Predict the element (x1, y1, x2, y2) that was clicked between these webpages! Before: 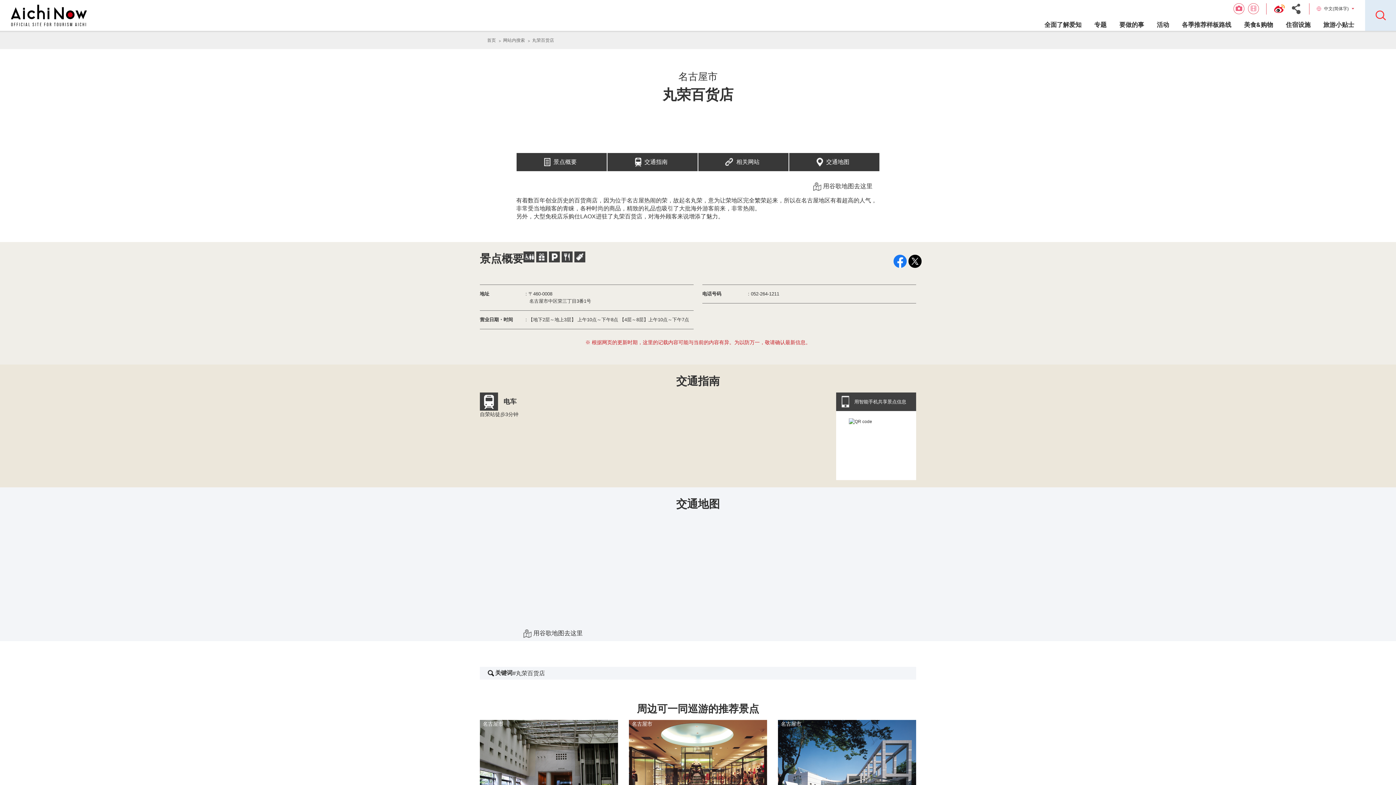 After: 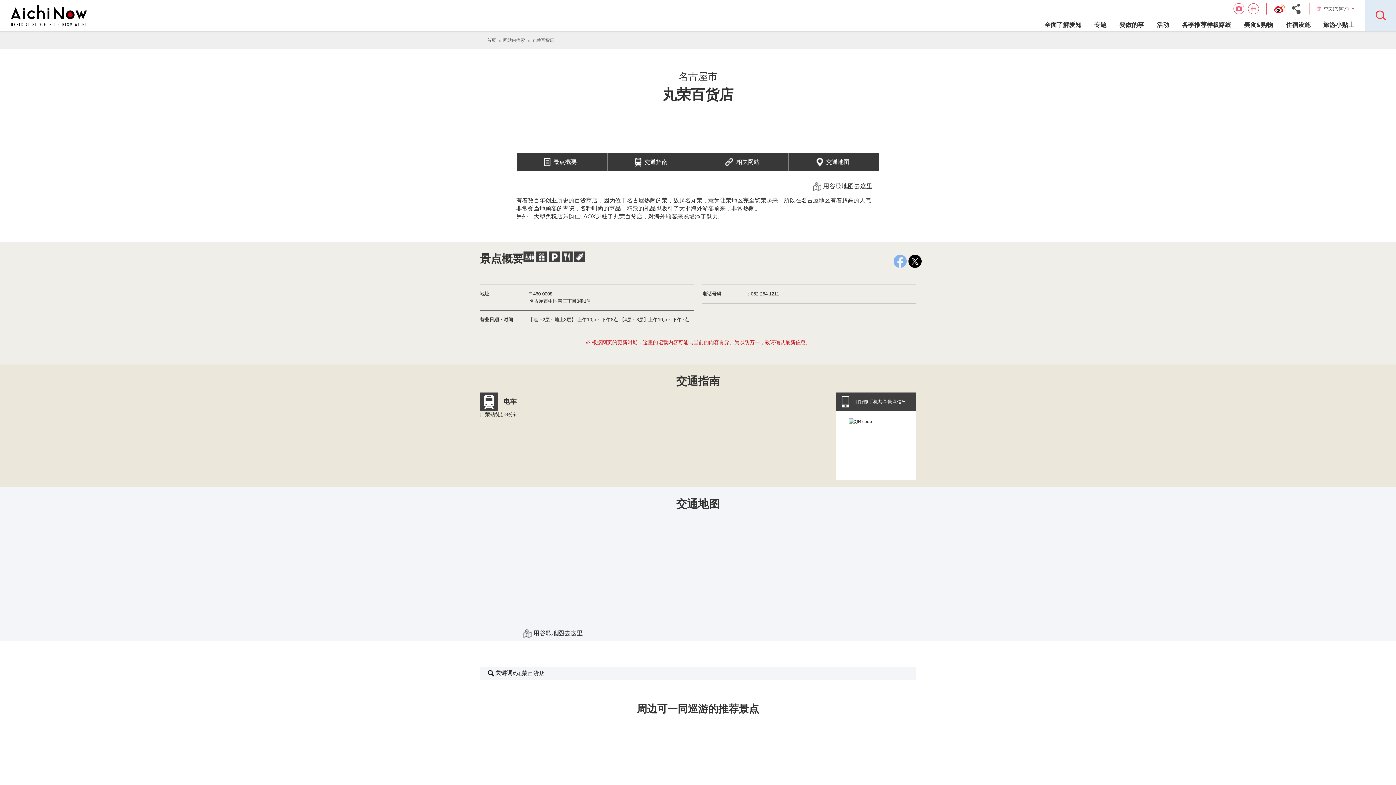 Action: bbox: (893, 265, 906, 270)